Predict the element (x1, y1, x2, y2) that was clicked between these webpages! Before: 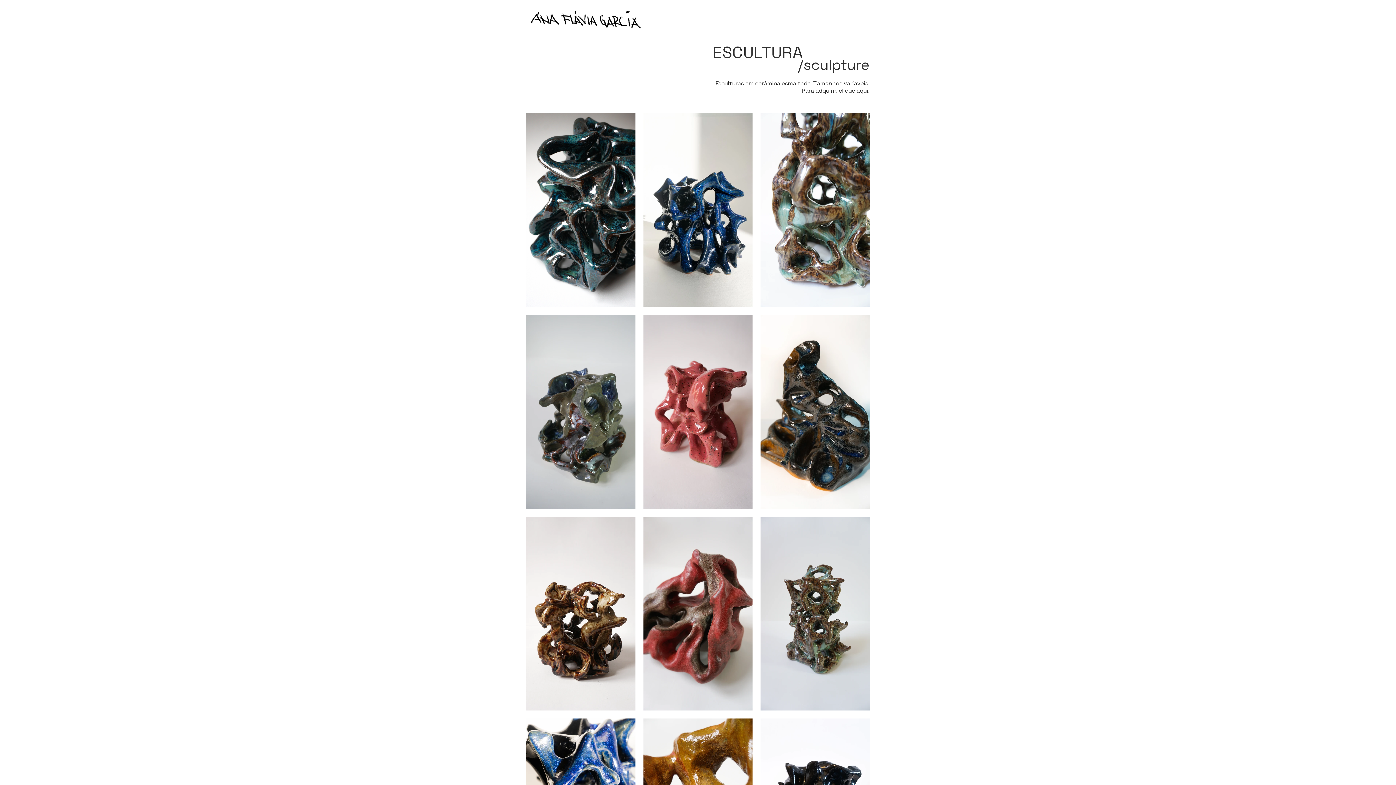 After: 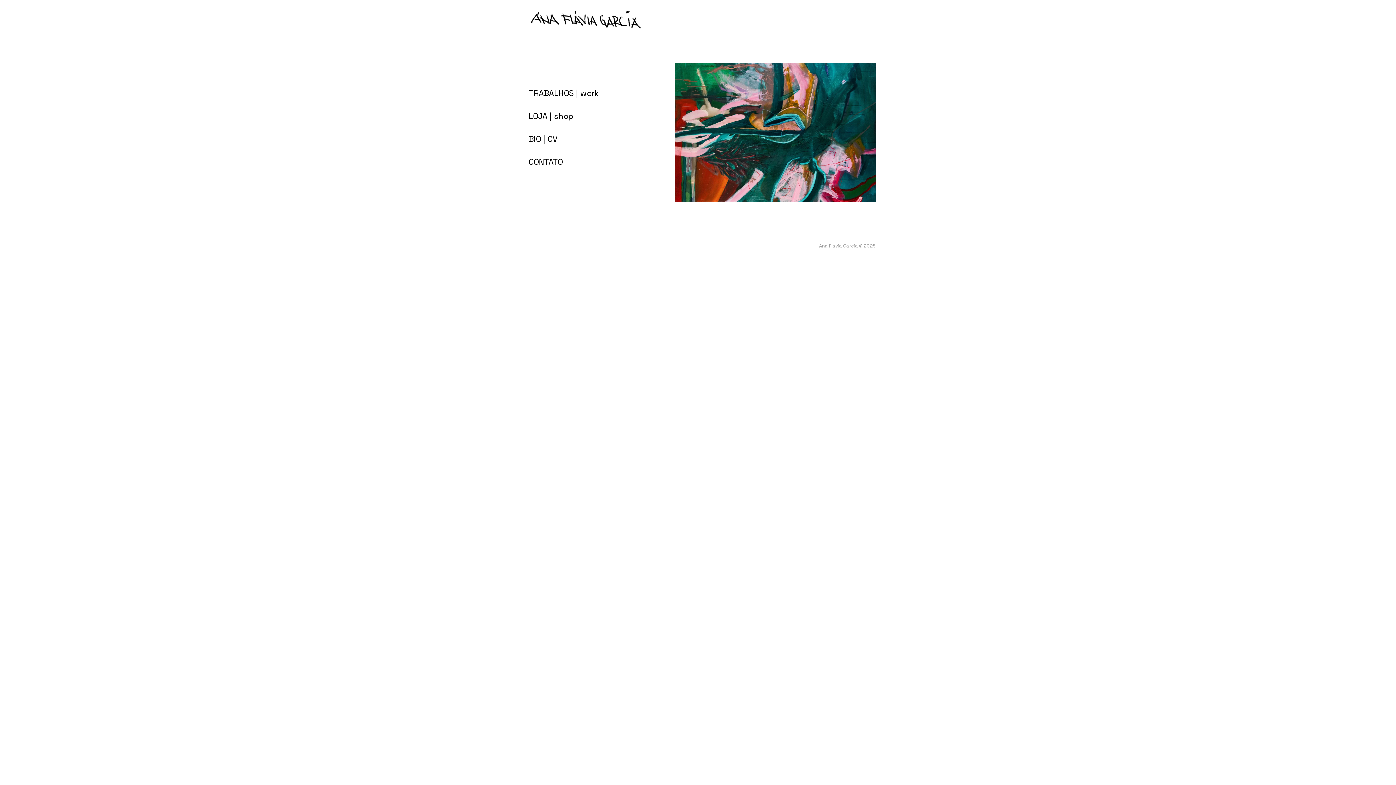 Action: bbox: (528, 0, 644, 41)